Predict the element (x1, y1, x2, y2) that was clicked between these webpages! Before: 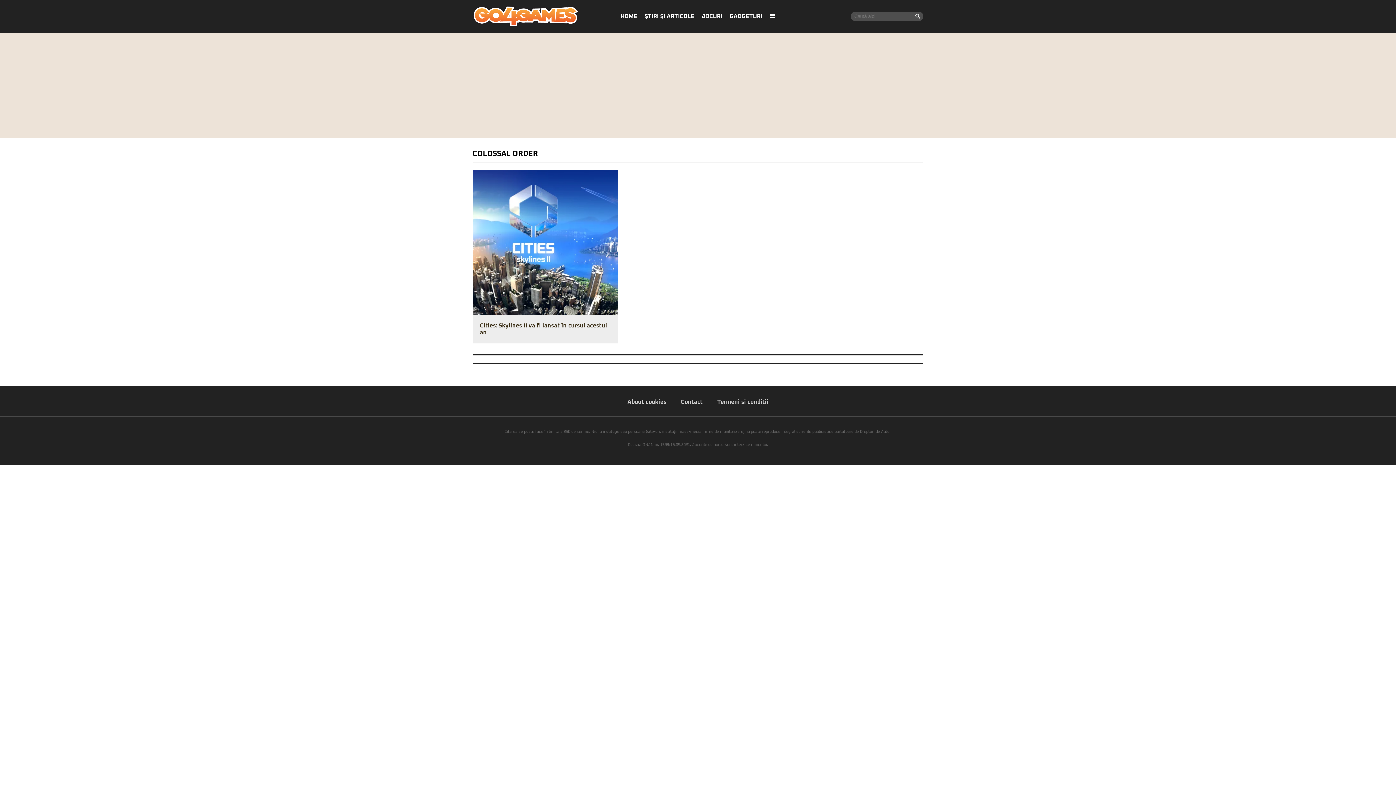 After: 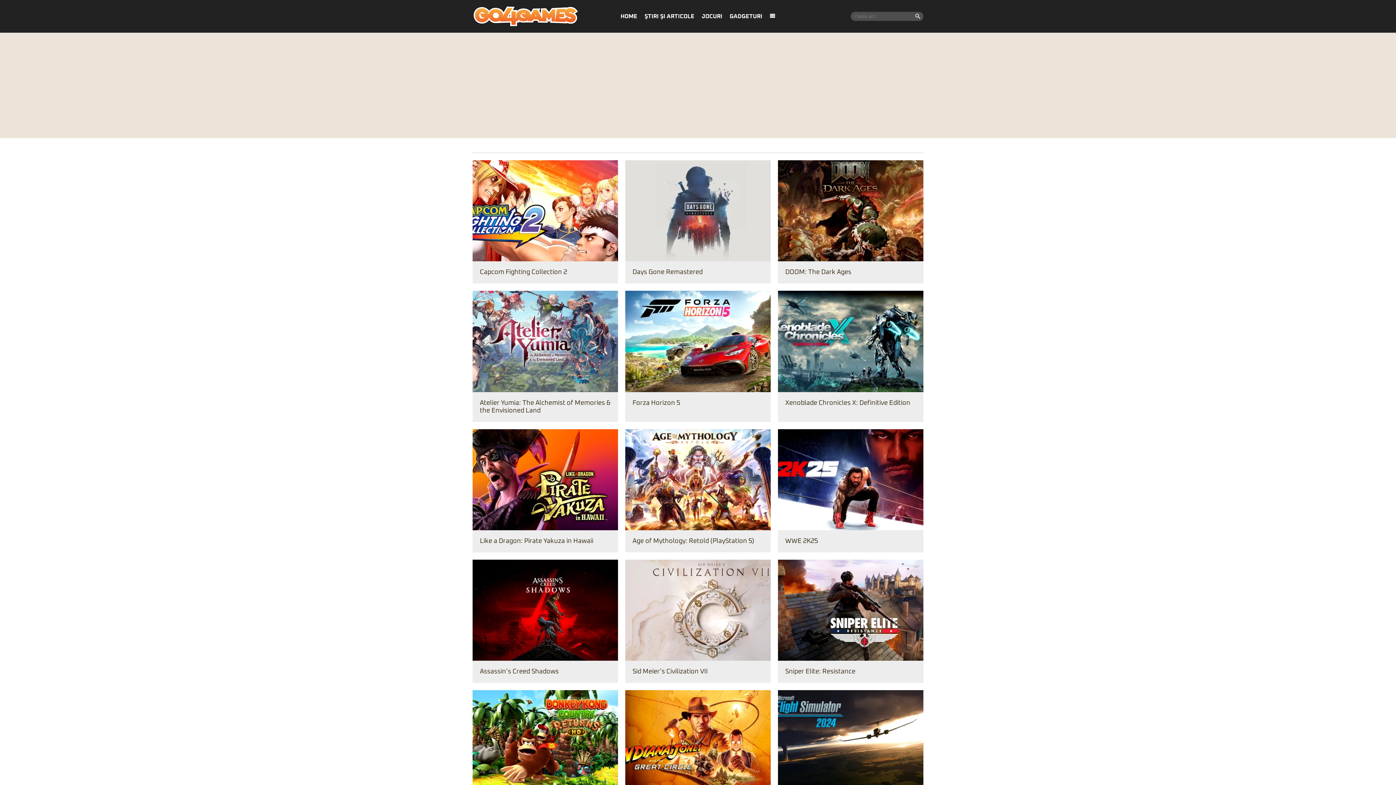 Action: label: JOCURI bbox: (698, 7, 726, 25)